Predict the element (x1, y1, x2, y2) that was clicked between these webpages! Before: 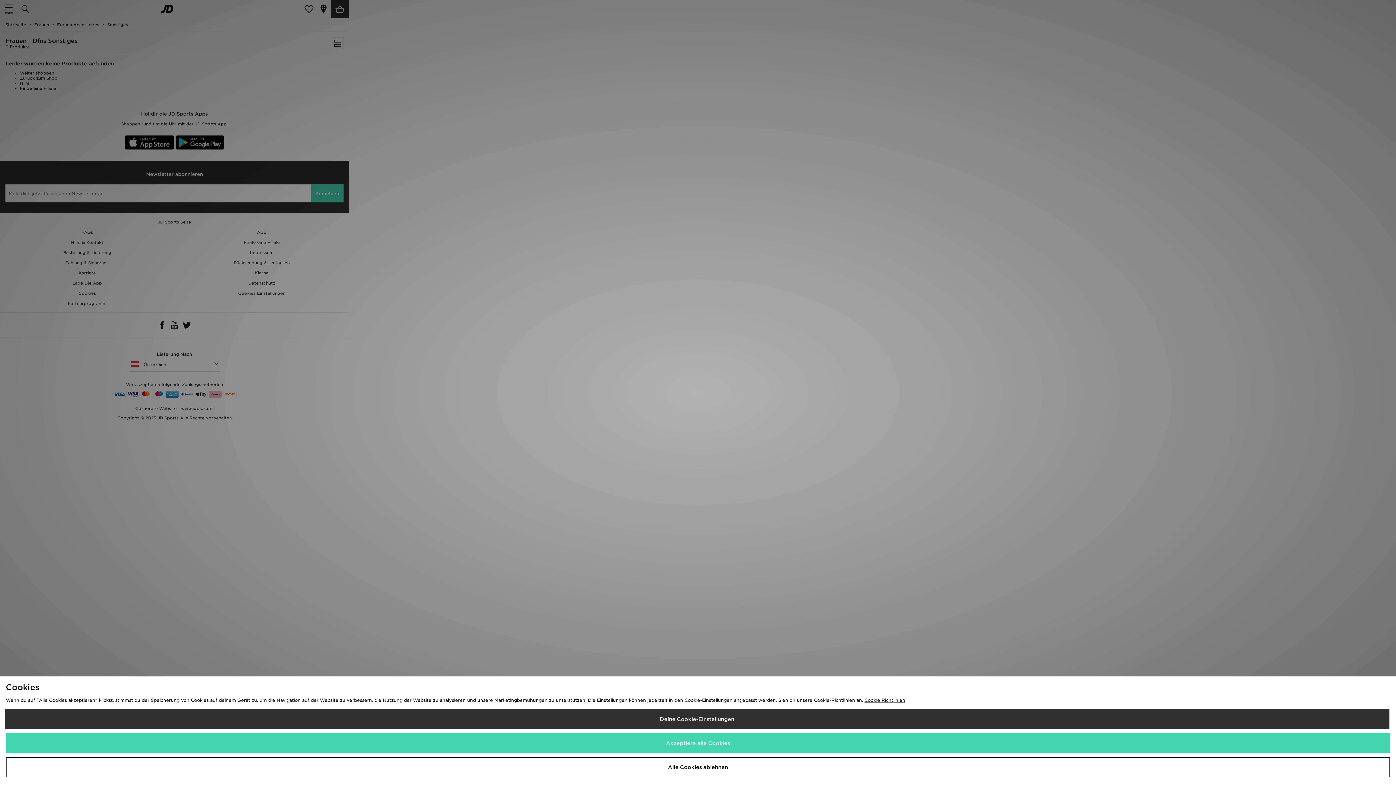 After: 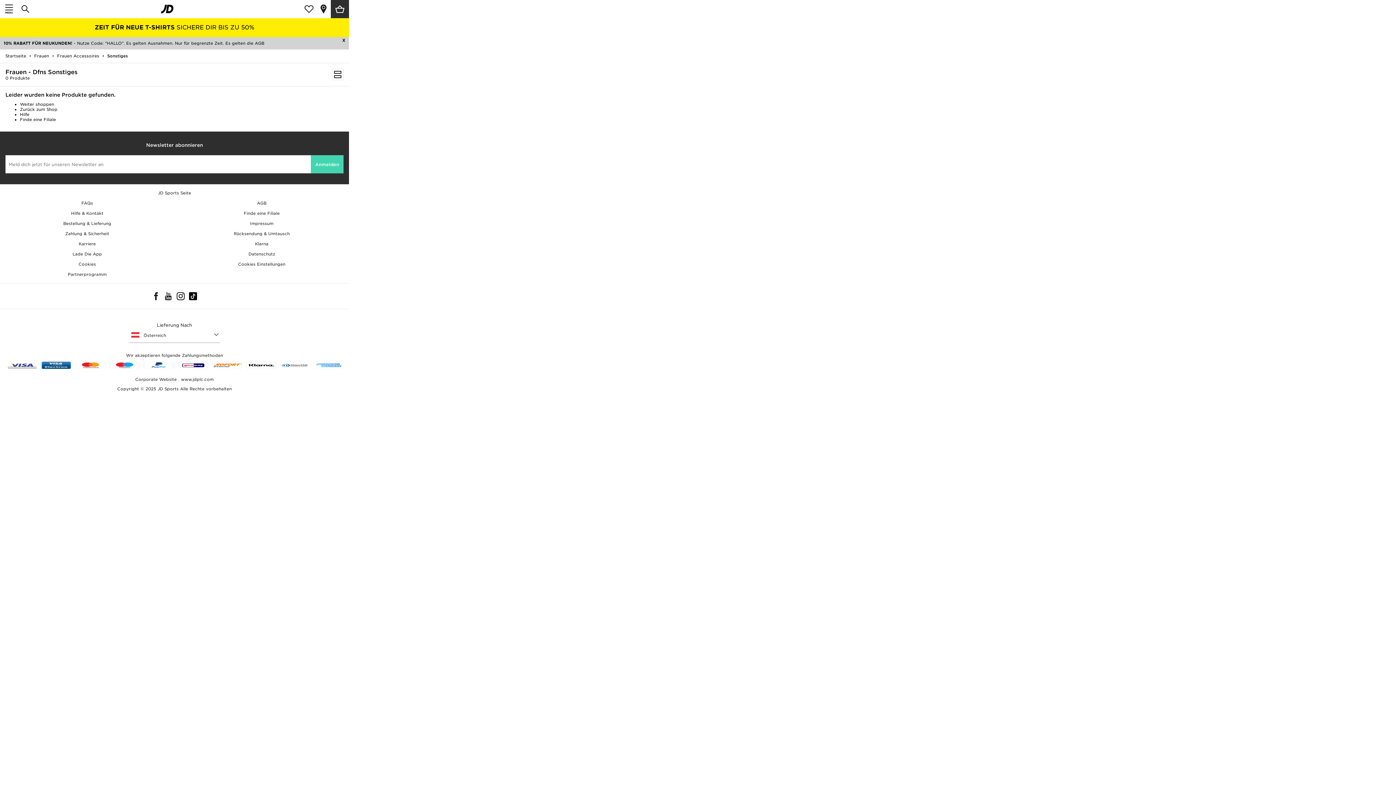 Action: bbox: (5, 733, 1390, 753) label: Akzeptiere alle Cookies